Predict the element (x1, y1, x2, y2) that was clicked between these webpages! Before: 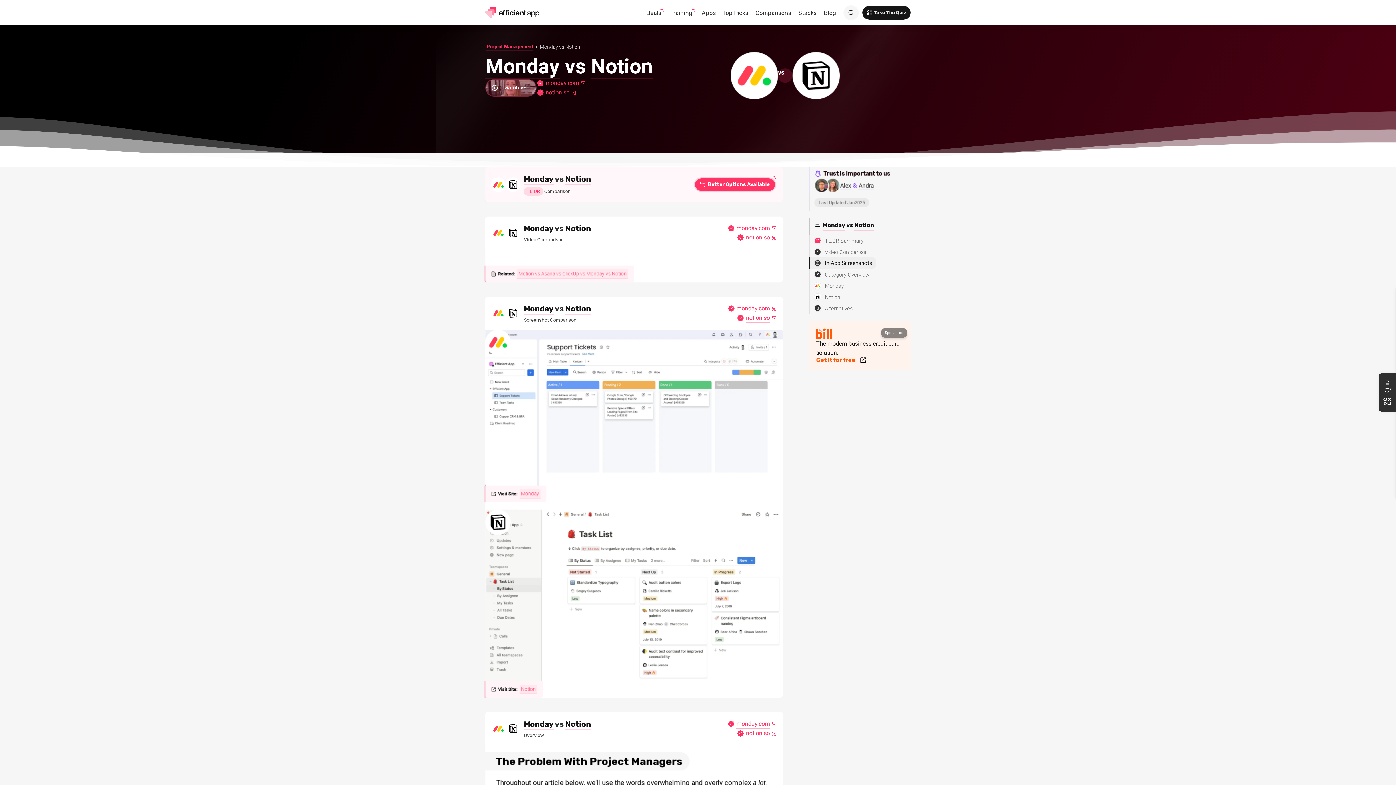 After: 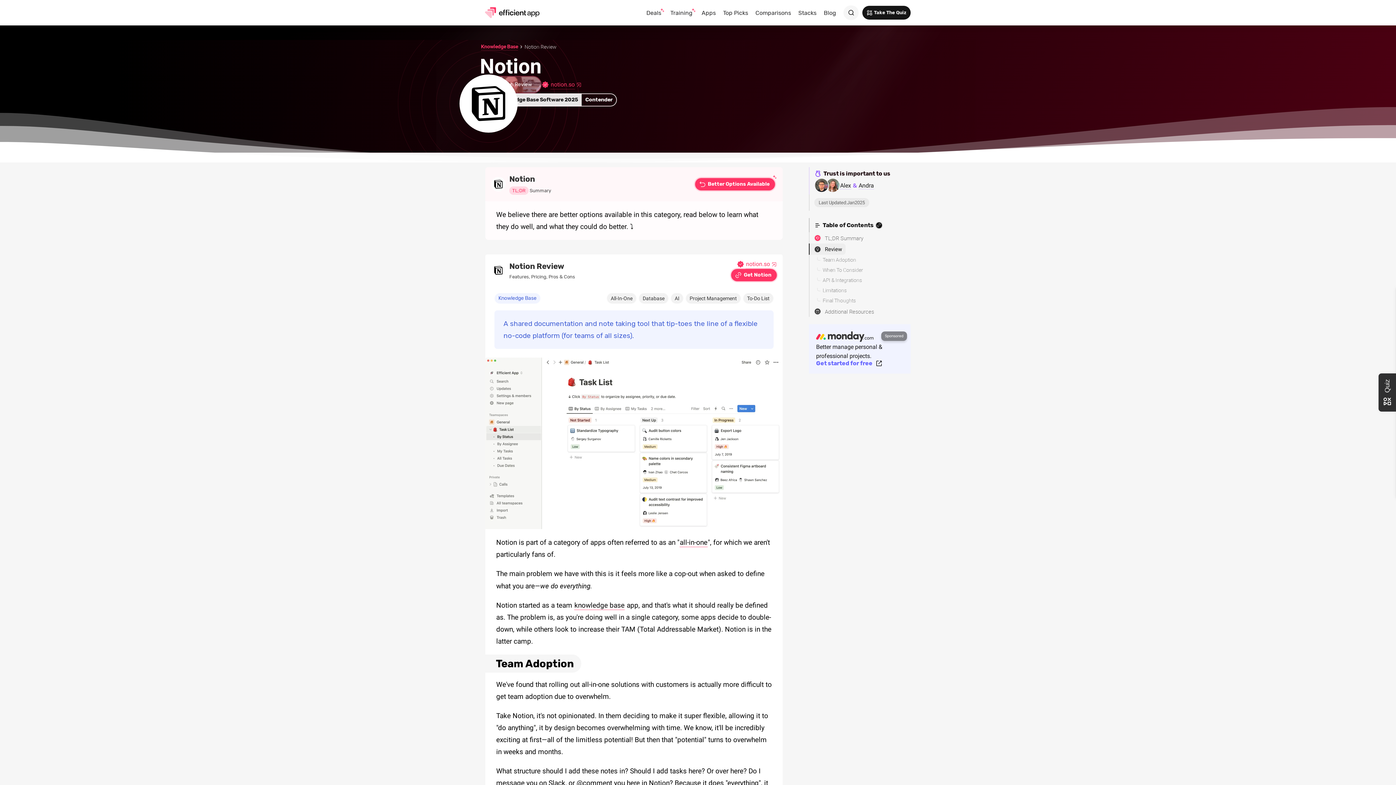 Action: label: Notion bbox: (565, 223, 591, 234)